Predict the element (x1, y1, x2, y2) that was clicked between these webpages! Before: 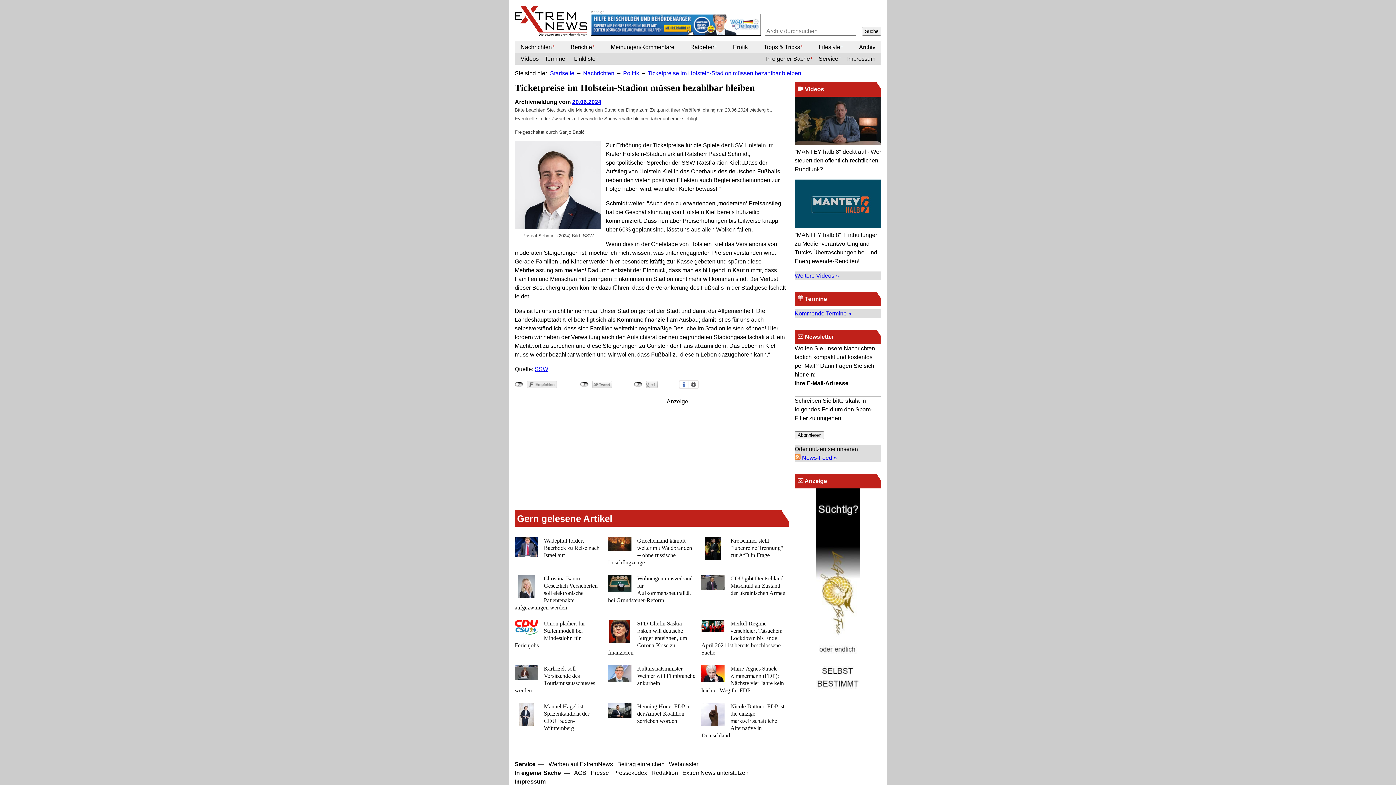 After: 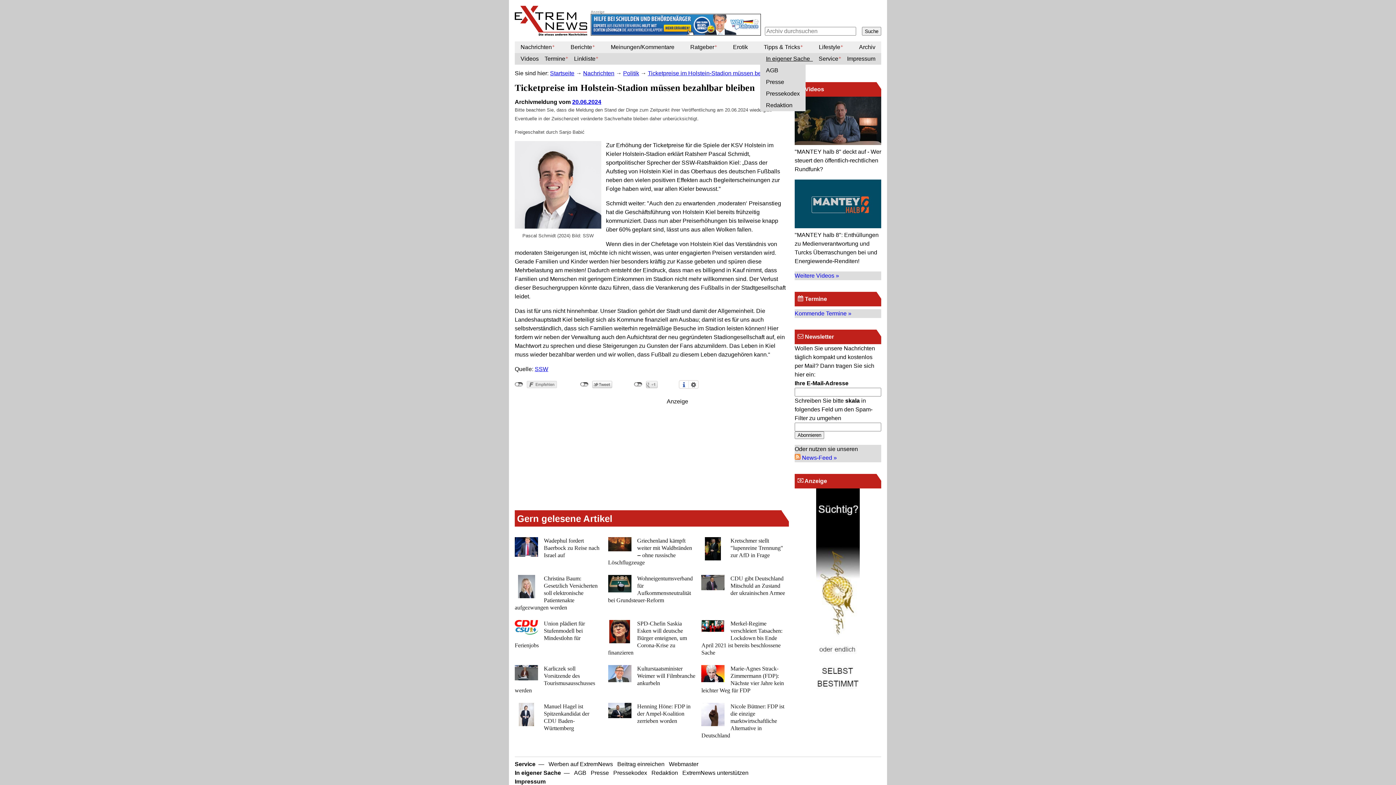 Action: label: In eigener Sache bbox: (760, 53, 813, 64)